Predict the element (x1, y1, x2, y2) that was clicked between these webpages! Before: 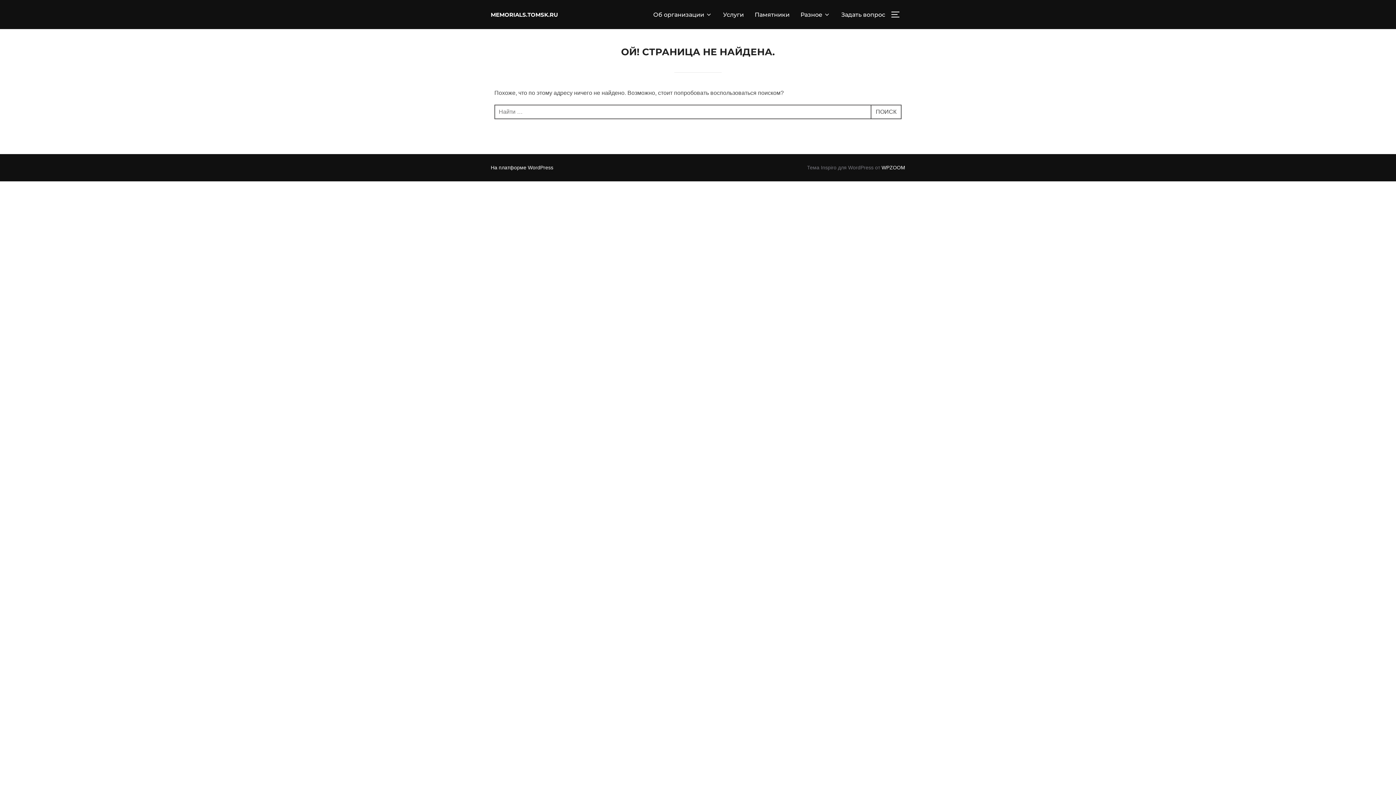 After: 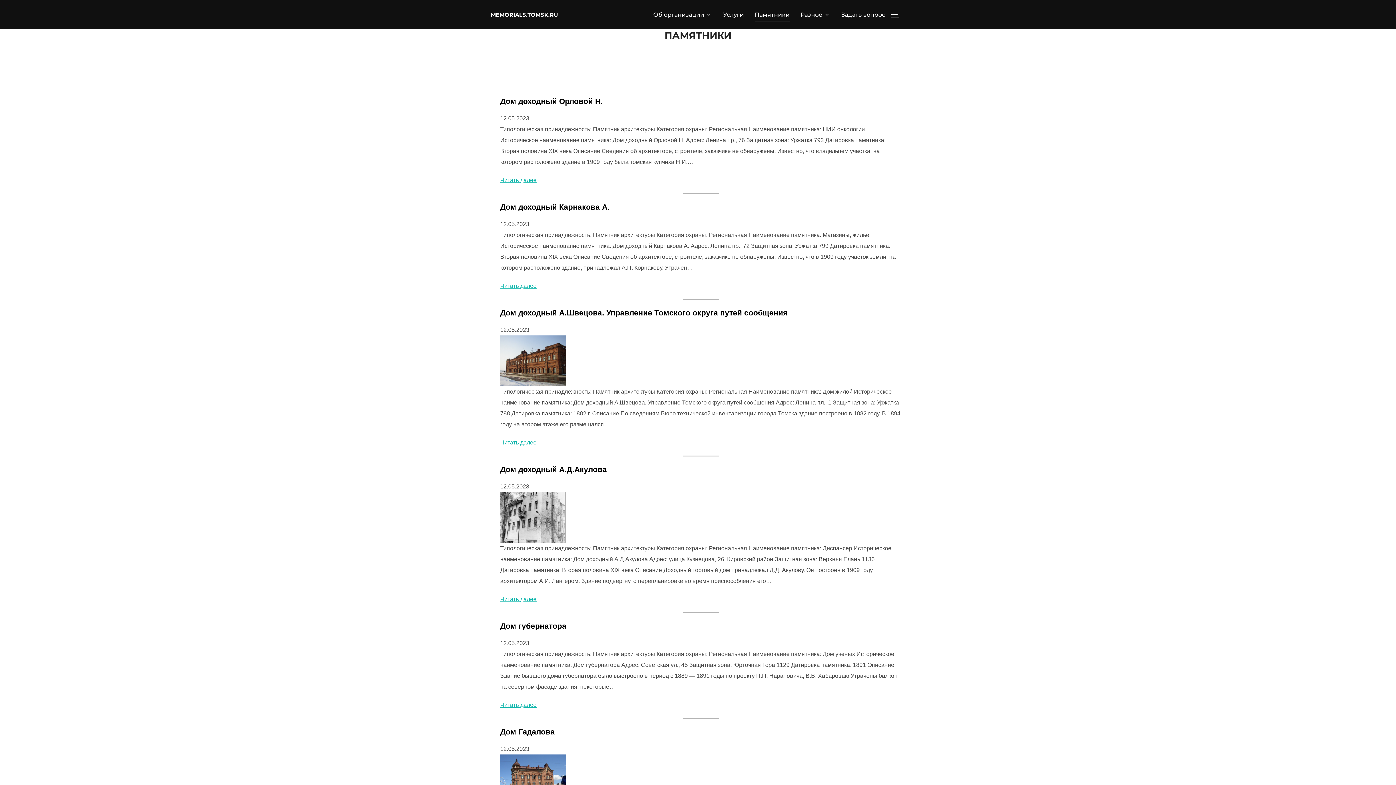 Action: label: Памятники bbox: (754, 7, 789, 21)